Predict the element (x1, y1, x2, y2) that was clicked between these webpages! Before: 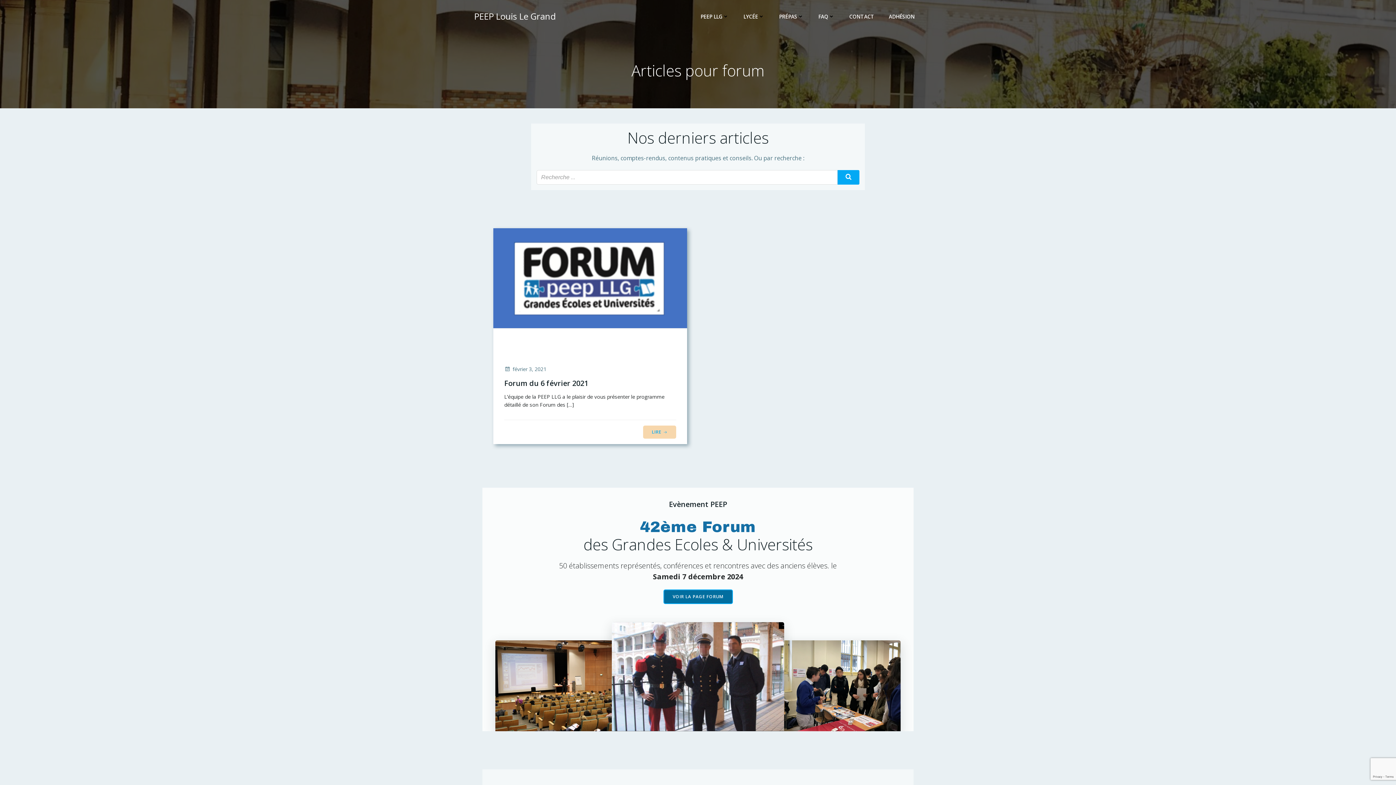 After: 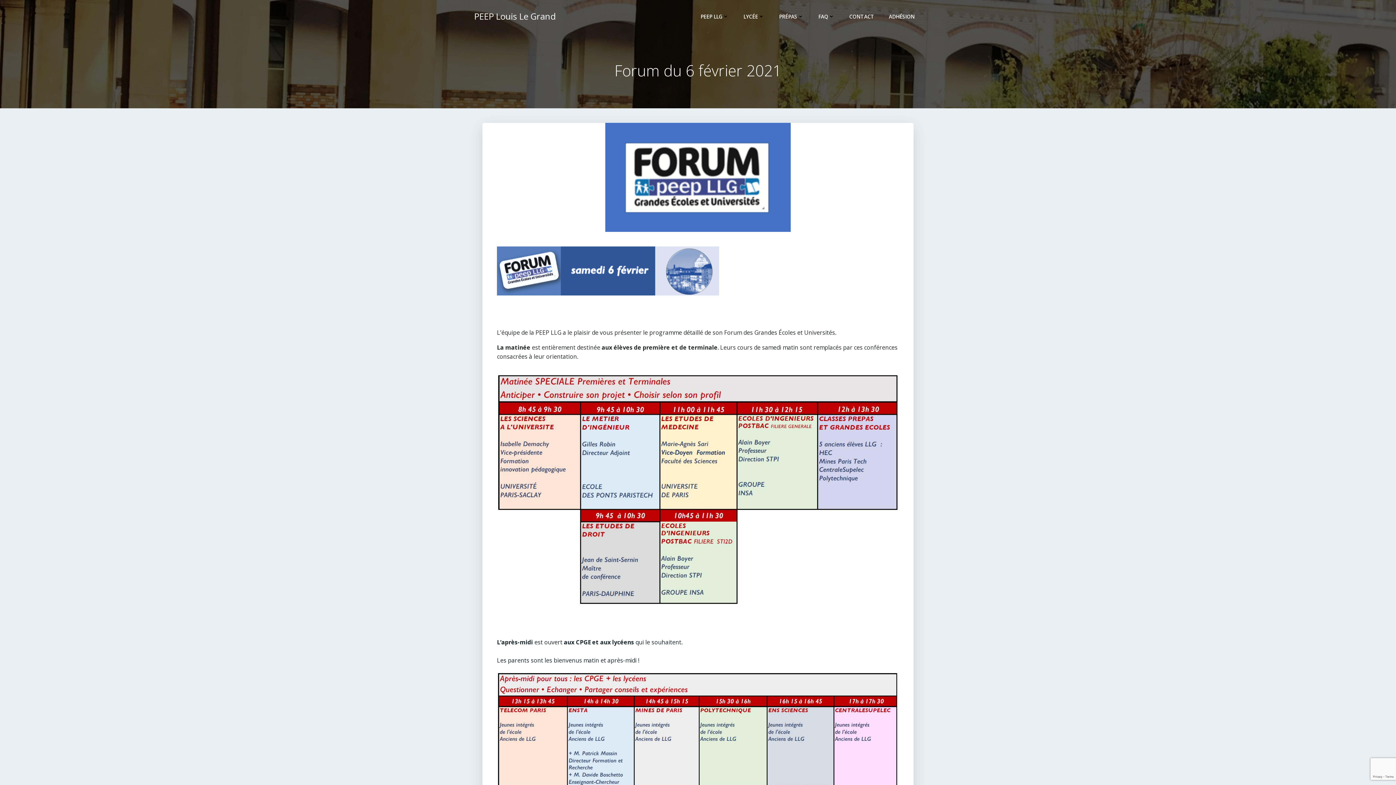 Action: bbox: (493, 273, 687, 281)